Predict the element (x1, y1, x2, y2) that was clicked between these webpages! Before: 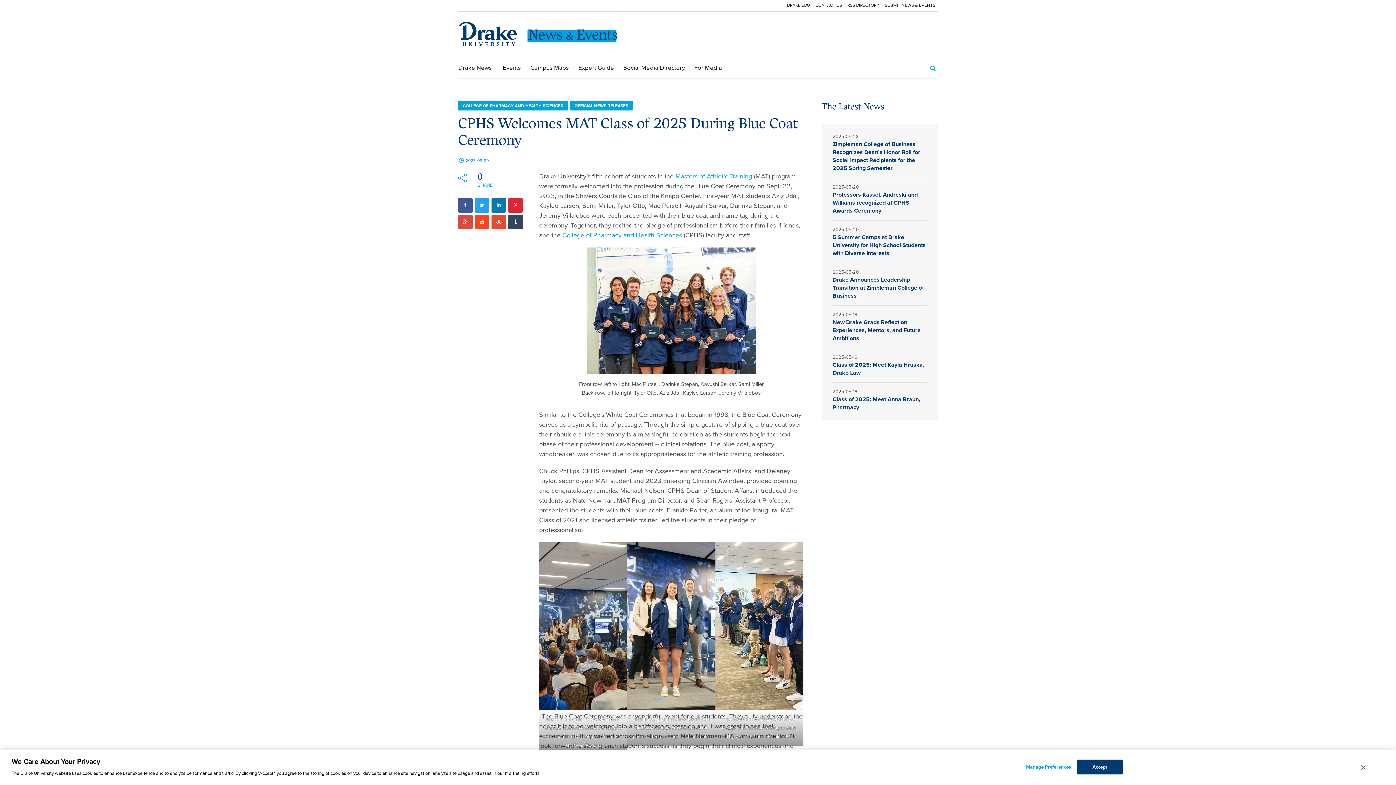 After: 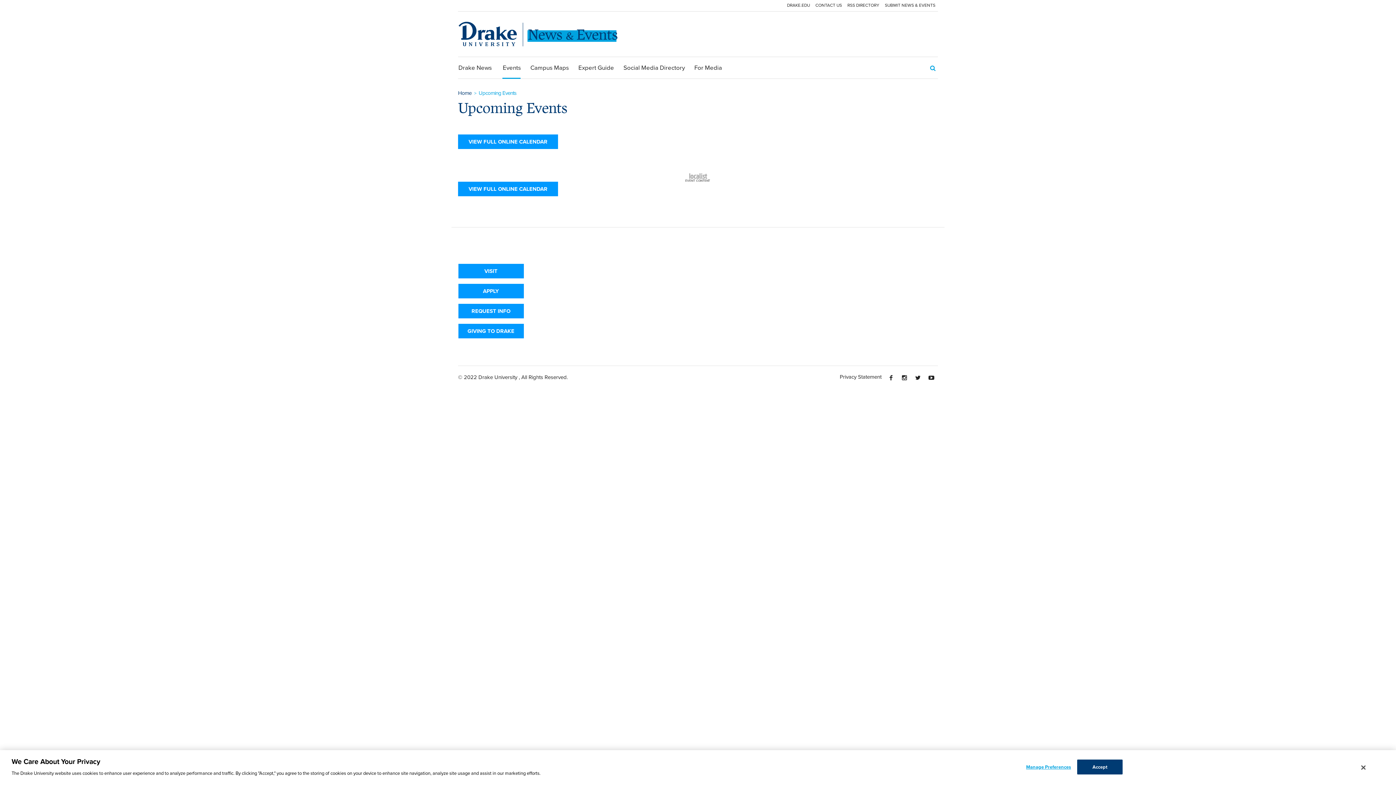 Action: label: Events bbox: (498, 57, 525, 78)